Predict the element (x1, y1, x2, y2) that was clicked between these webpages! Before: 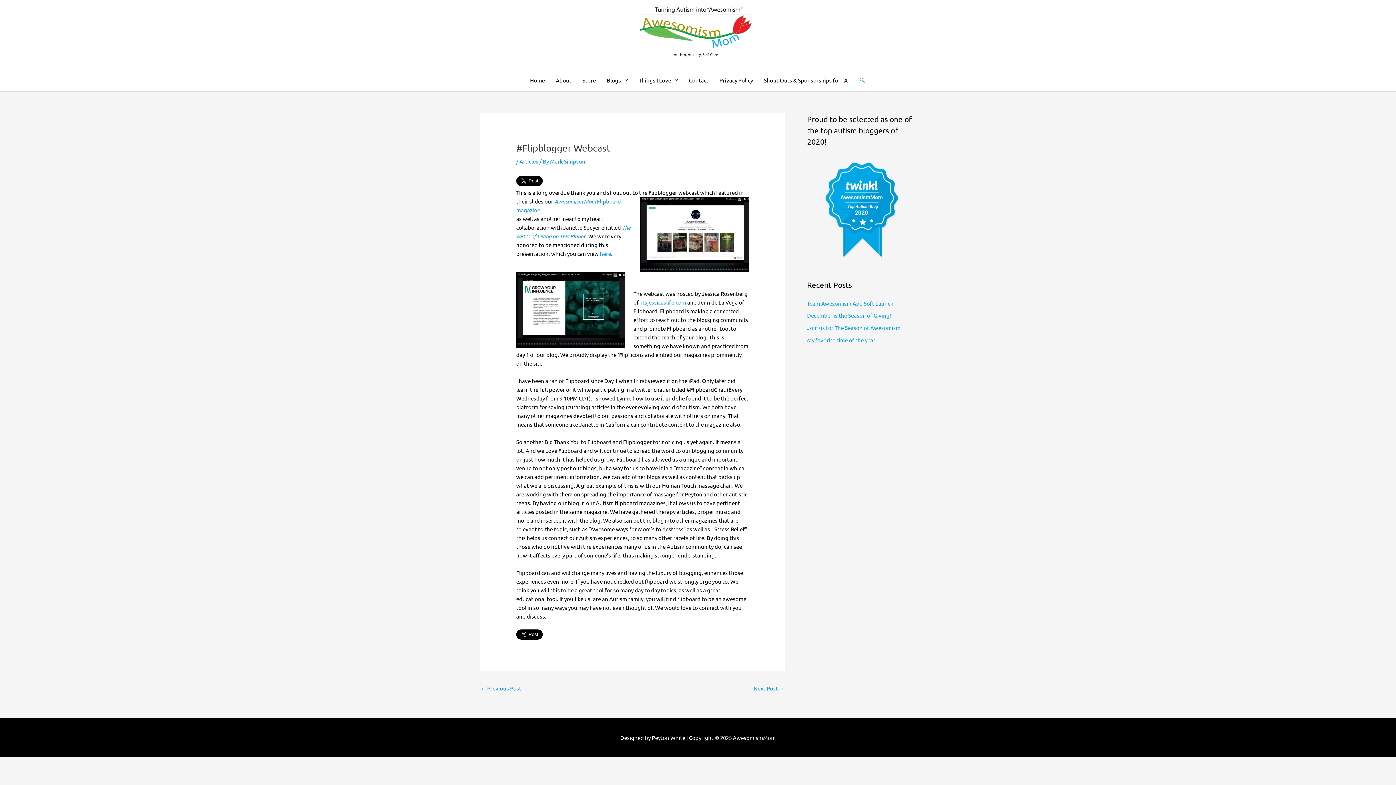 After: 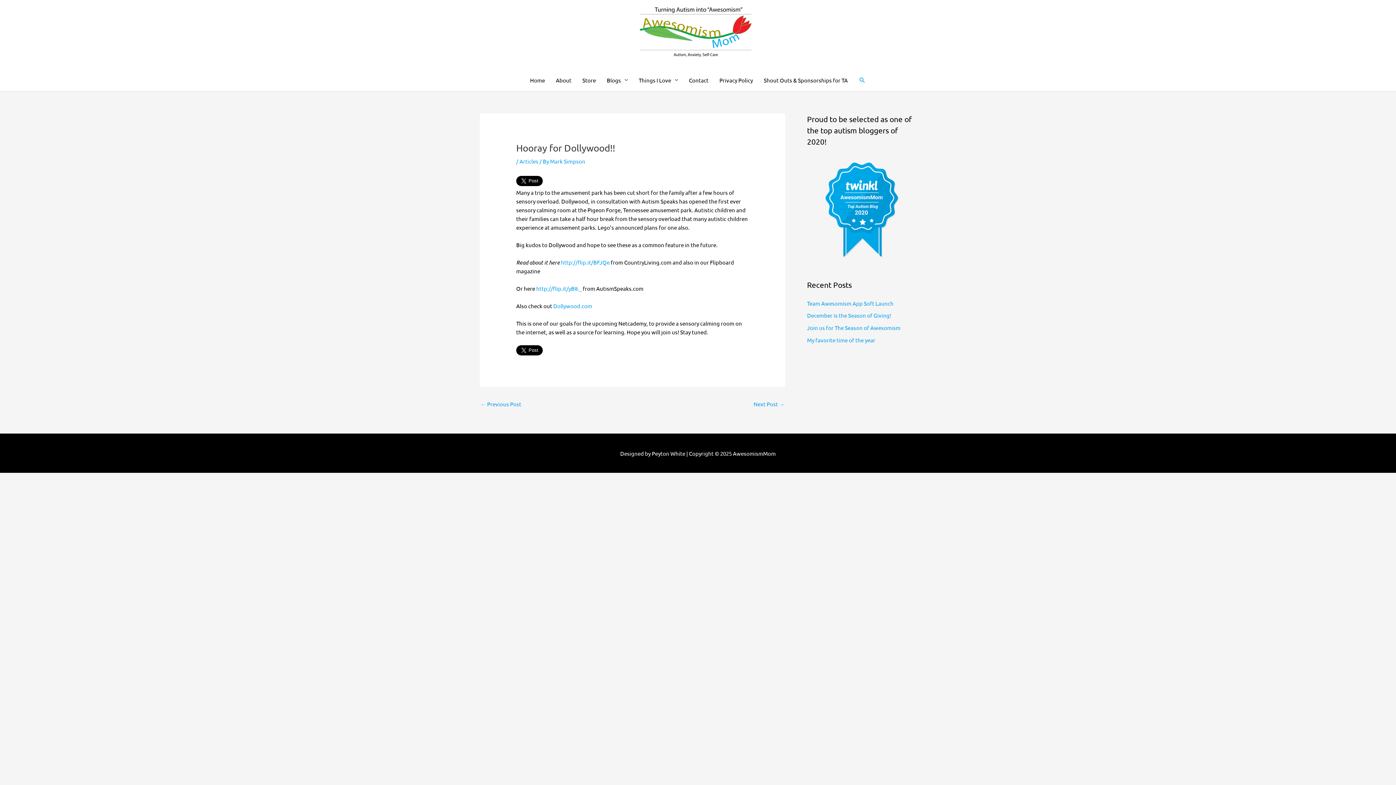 Action: label: ← Previous Post bbox: (480, 682, 521, 695)